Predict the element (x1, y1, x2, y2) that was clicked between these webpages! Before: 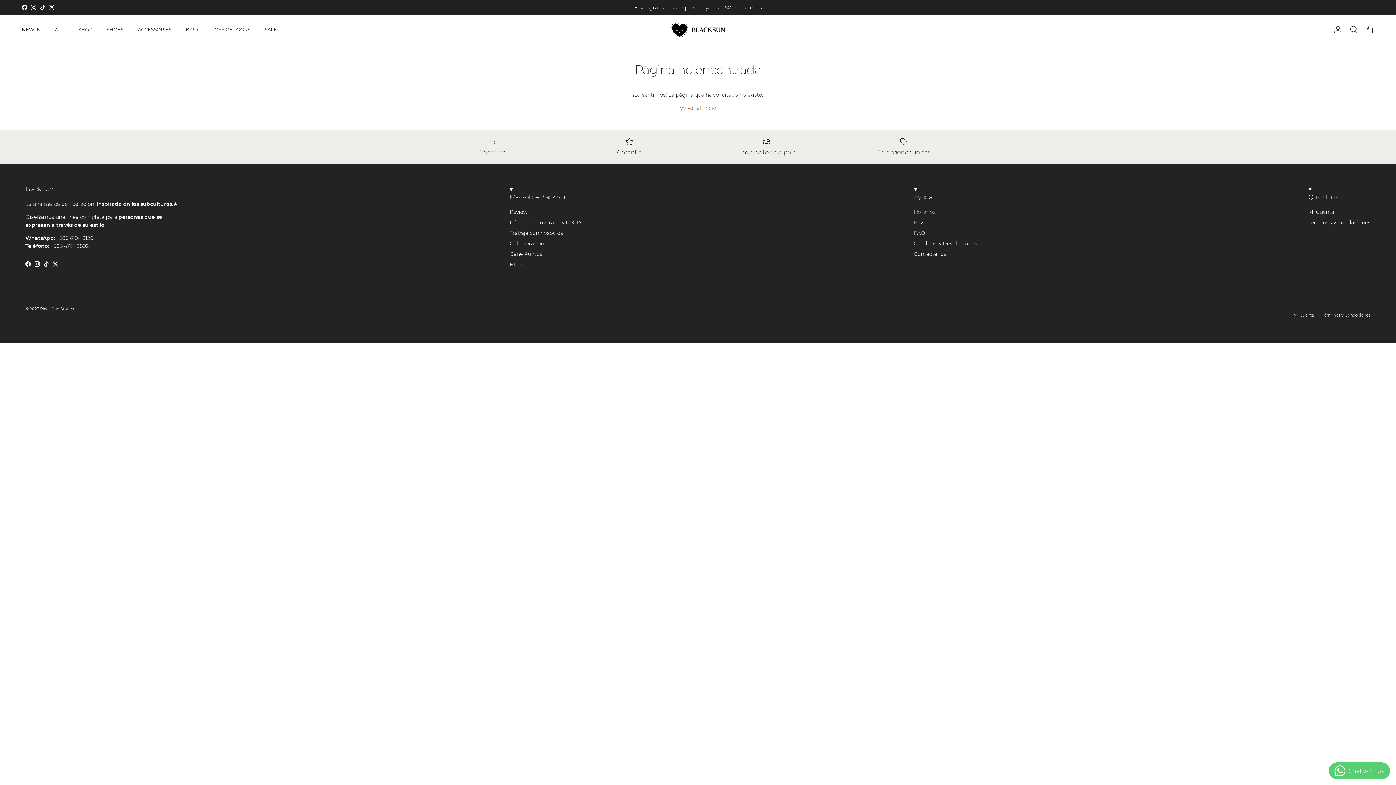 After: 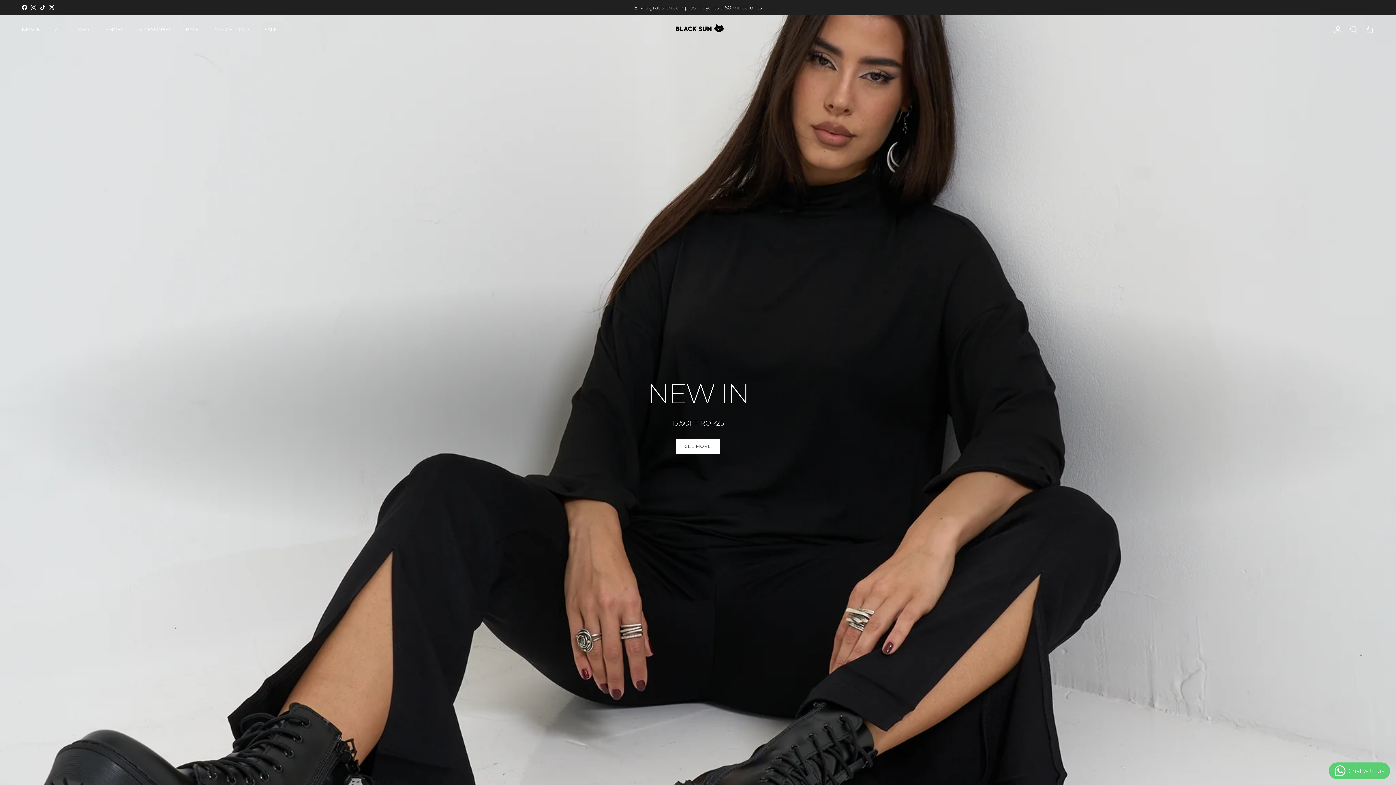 Action: bbox: (670, 22, 725, 36)